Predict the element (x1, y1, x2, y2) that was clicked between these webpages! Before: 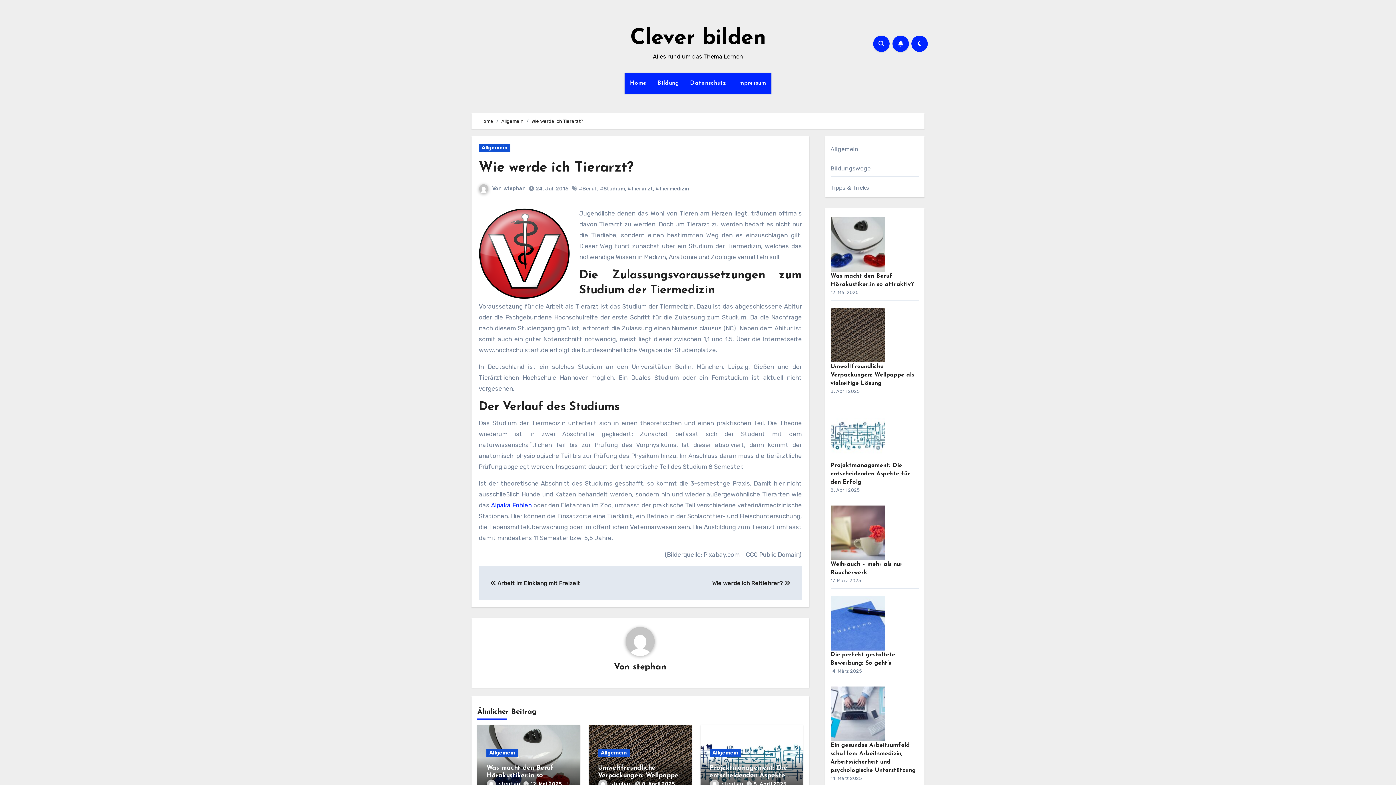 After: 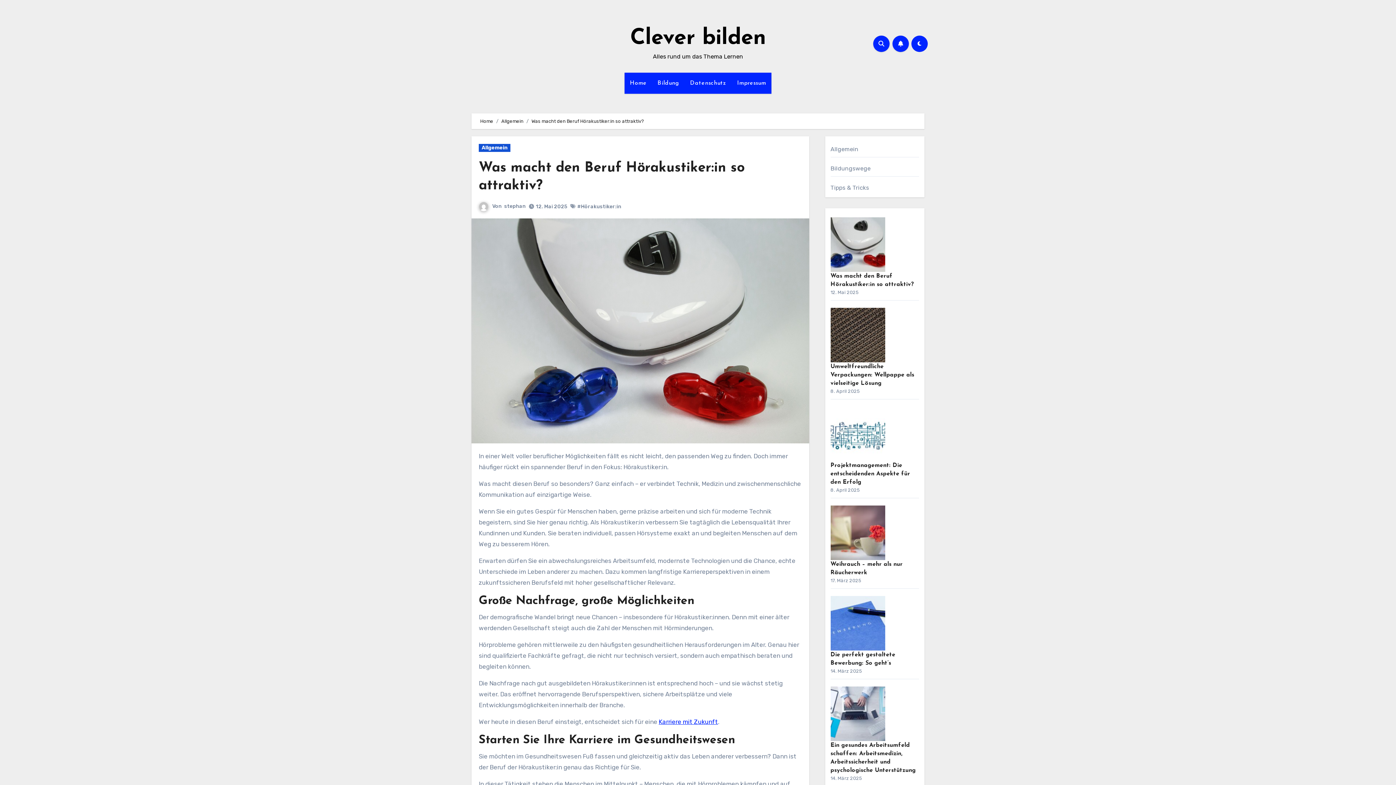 Action: label: Was macht den Beruf Hörakustiker:in so attraktiv? bbox: (486, 765, 553, 787)